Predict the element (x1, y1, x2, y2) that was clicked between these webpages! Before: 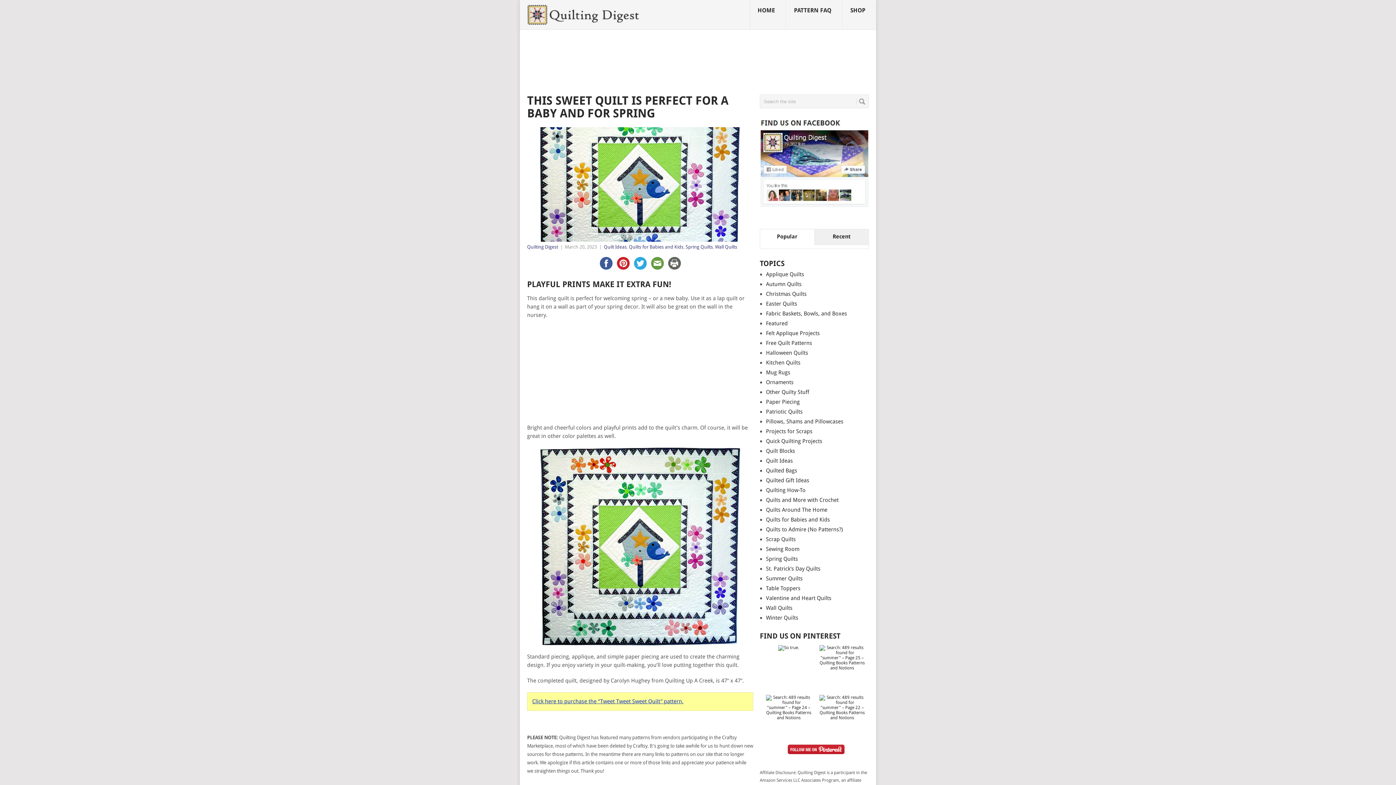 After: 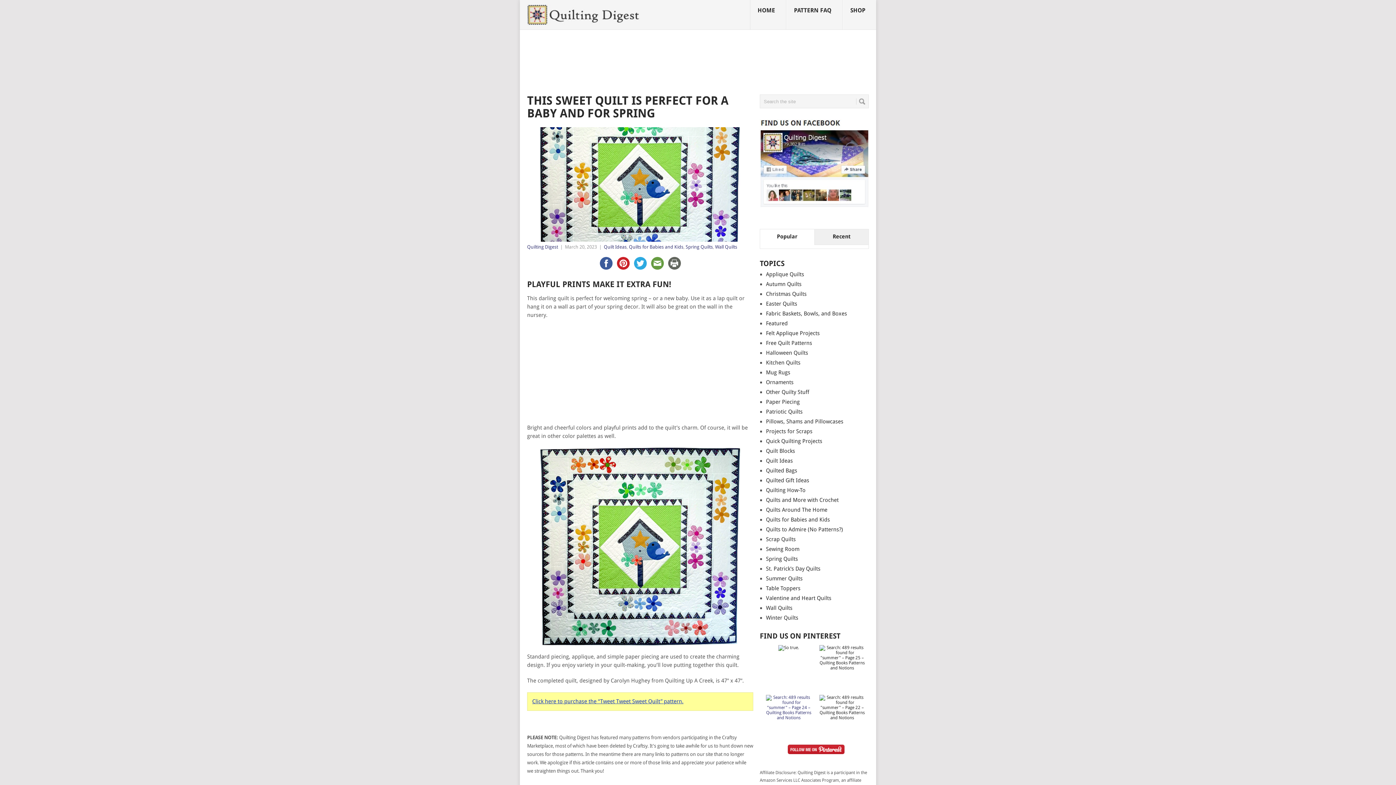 Action: bbox: (766, 695, 811, 720)